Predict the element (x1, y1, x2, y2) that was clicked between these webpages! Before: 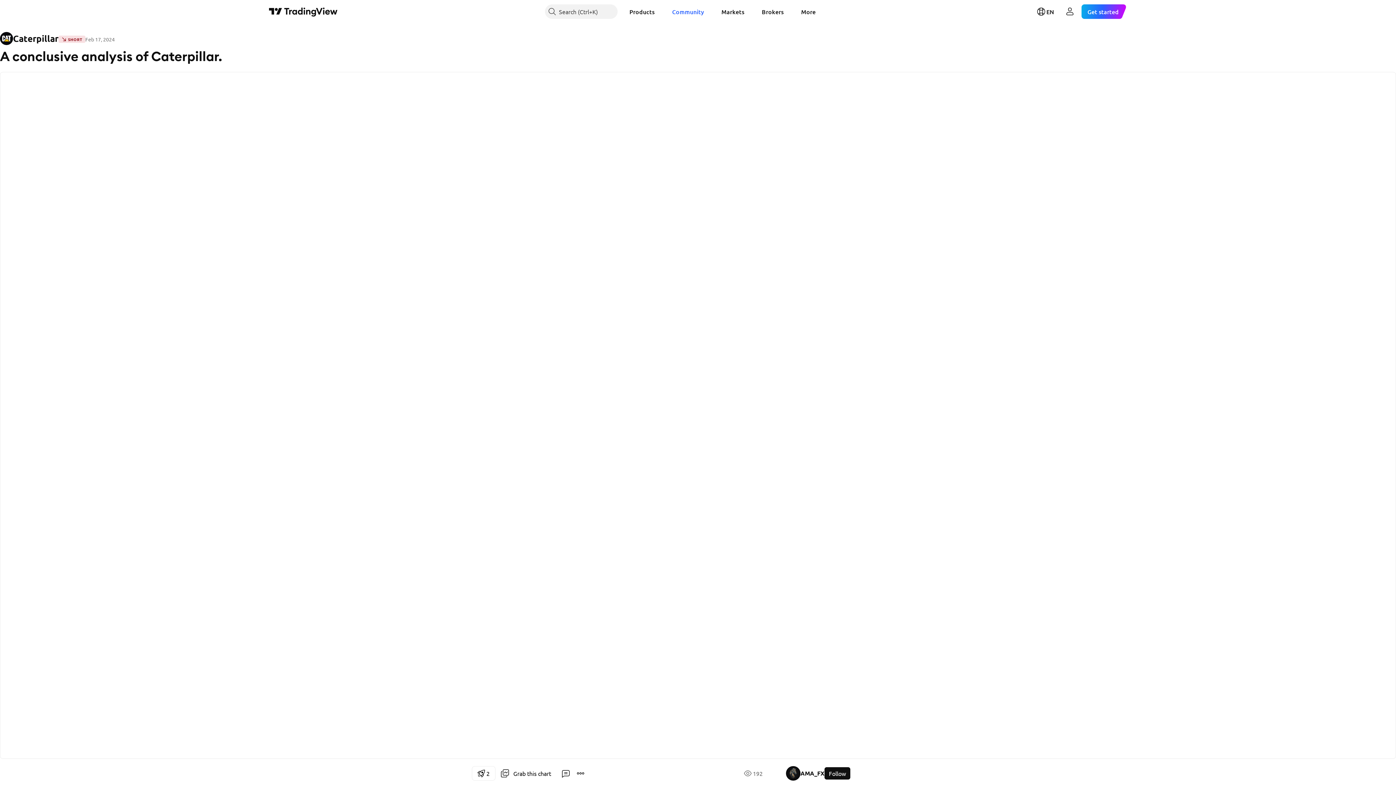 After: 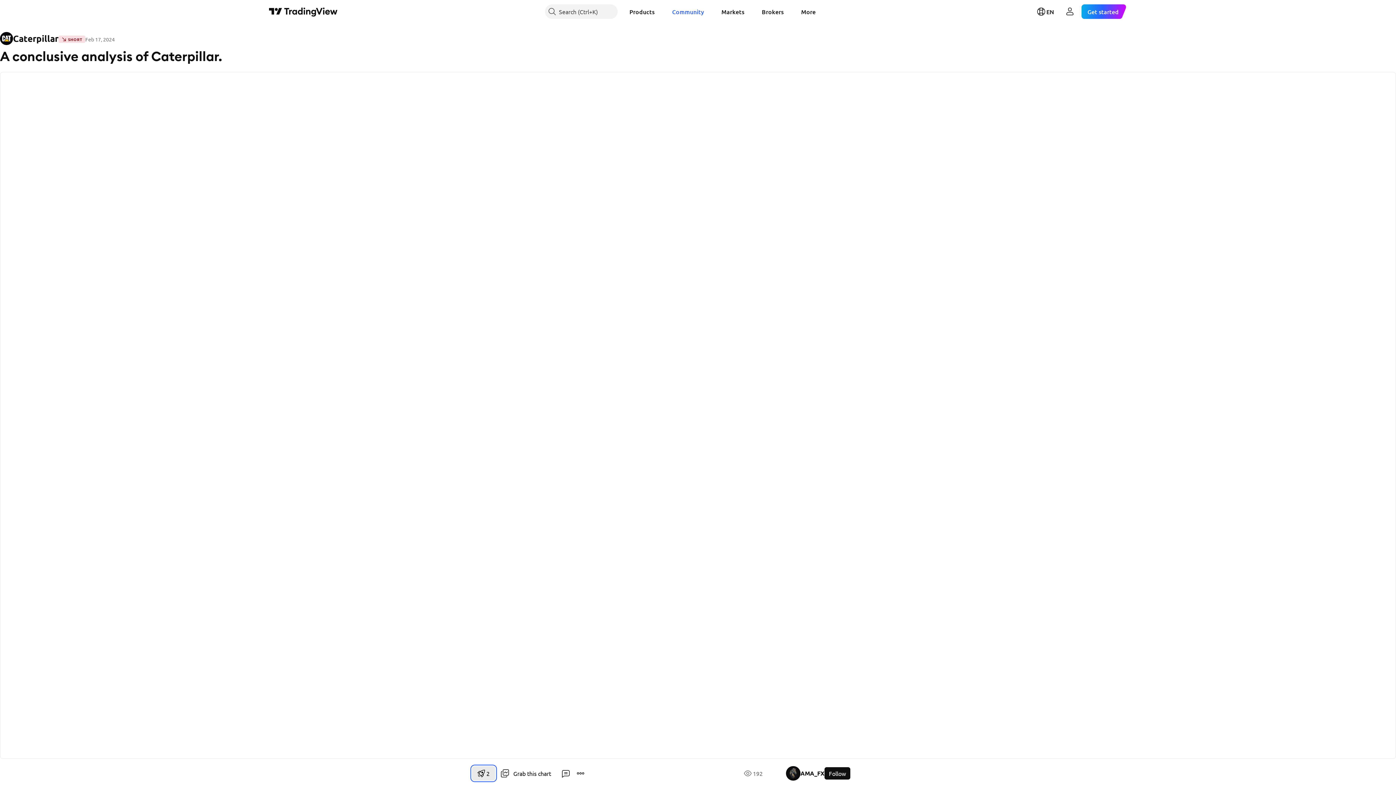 Action: bbox: (472, 766, 495, 781) label: 2